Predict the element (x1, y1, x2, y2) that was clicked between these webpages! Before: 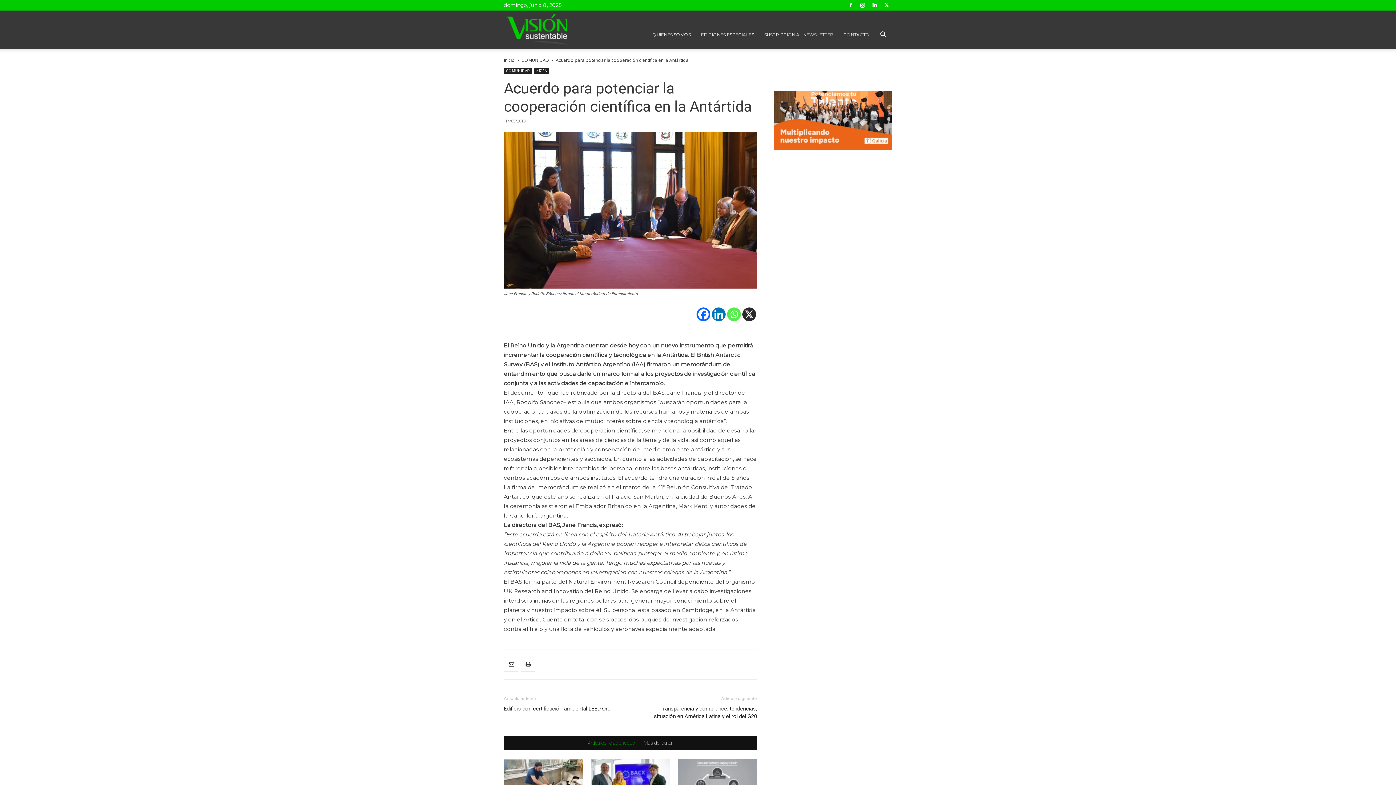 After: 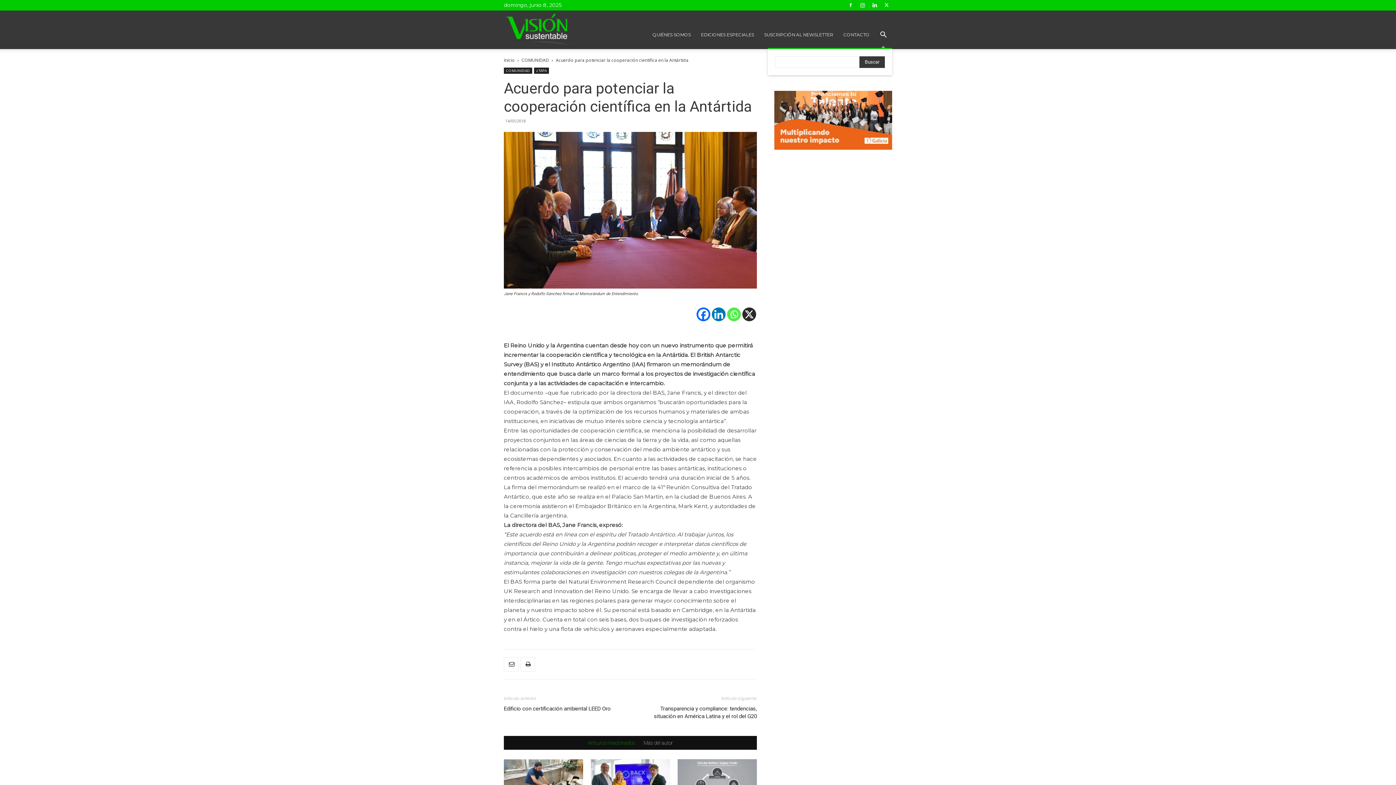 Action: bbox: (874, 32, 892, 38) label: Search